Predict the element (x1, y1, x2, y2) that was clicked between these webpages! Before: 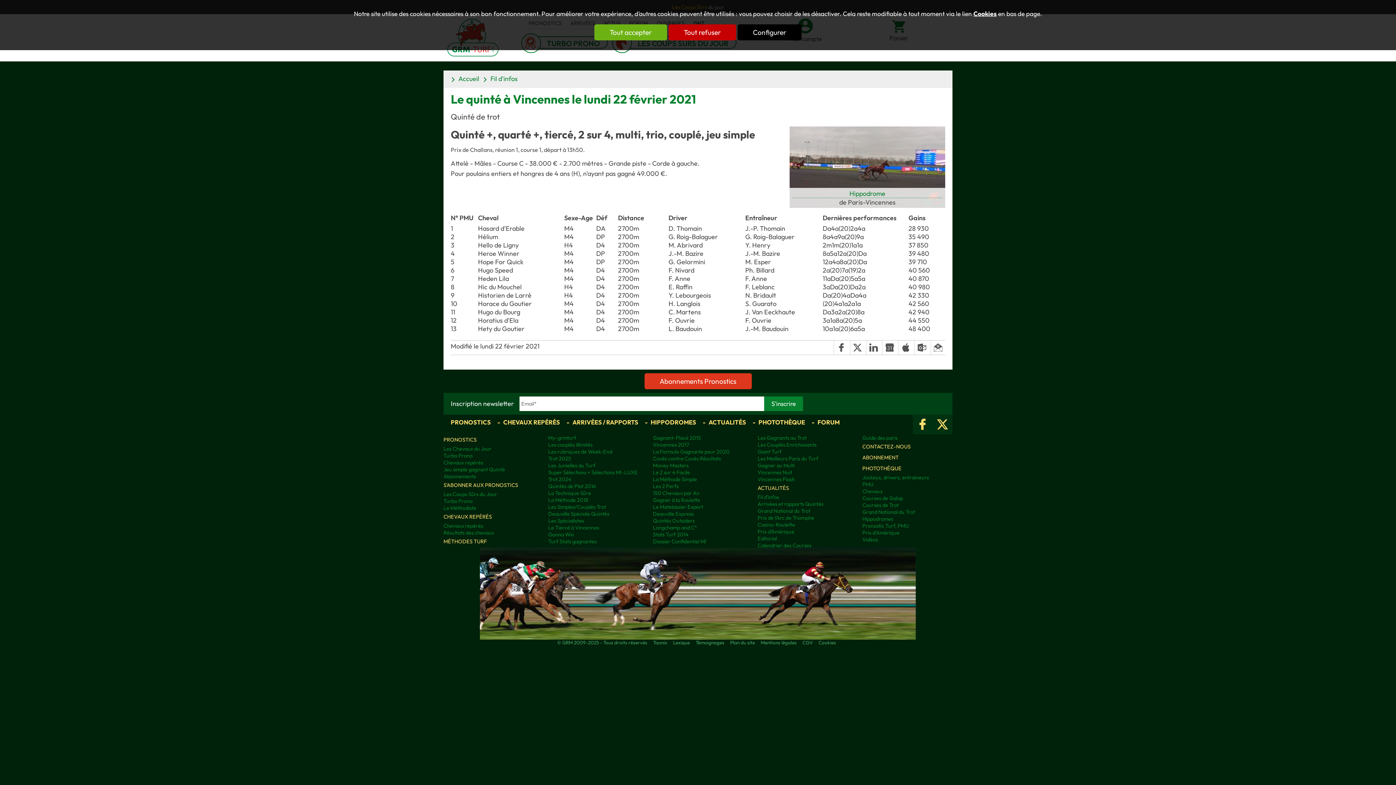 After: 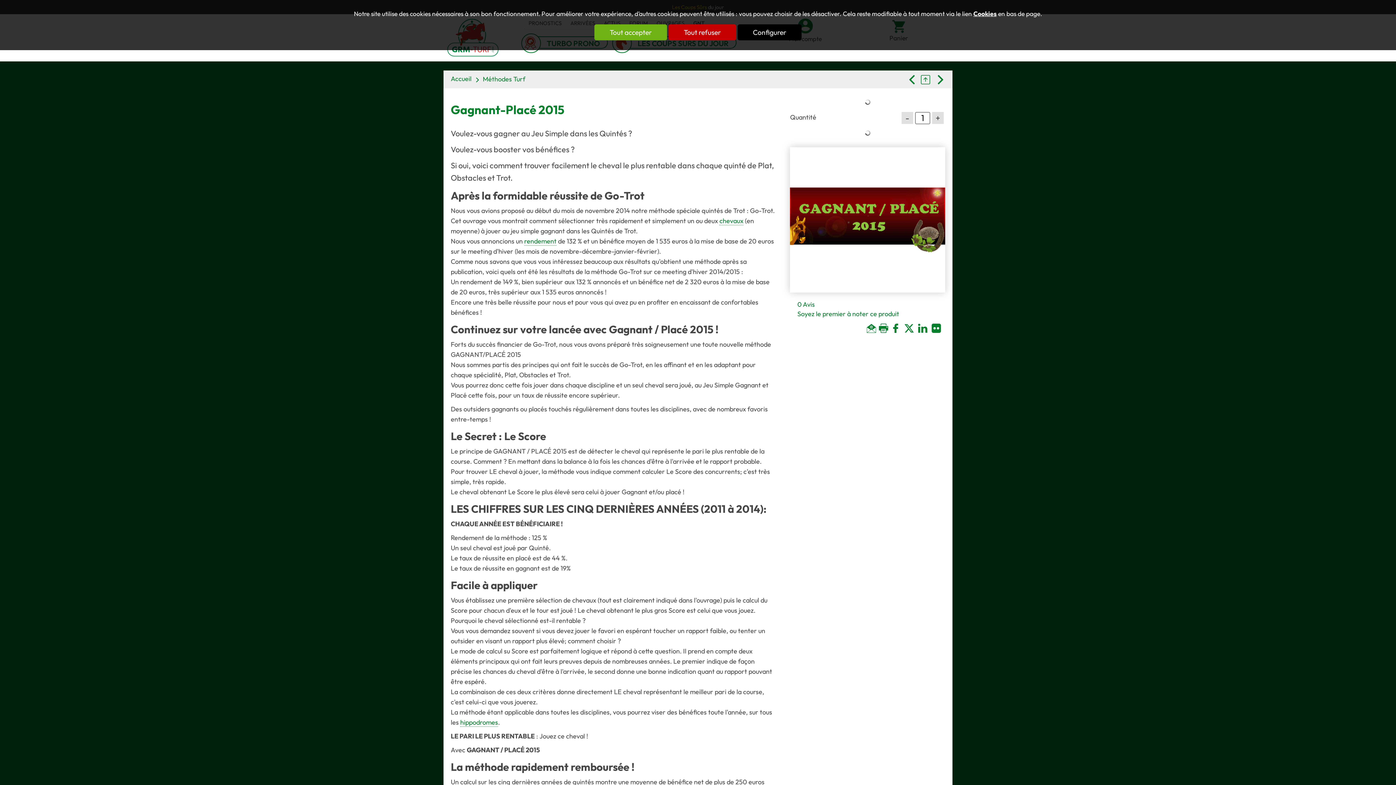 Action: bbox: (653, 434, 701, 441) label: Gagnant-Placé 2015